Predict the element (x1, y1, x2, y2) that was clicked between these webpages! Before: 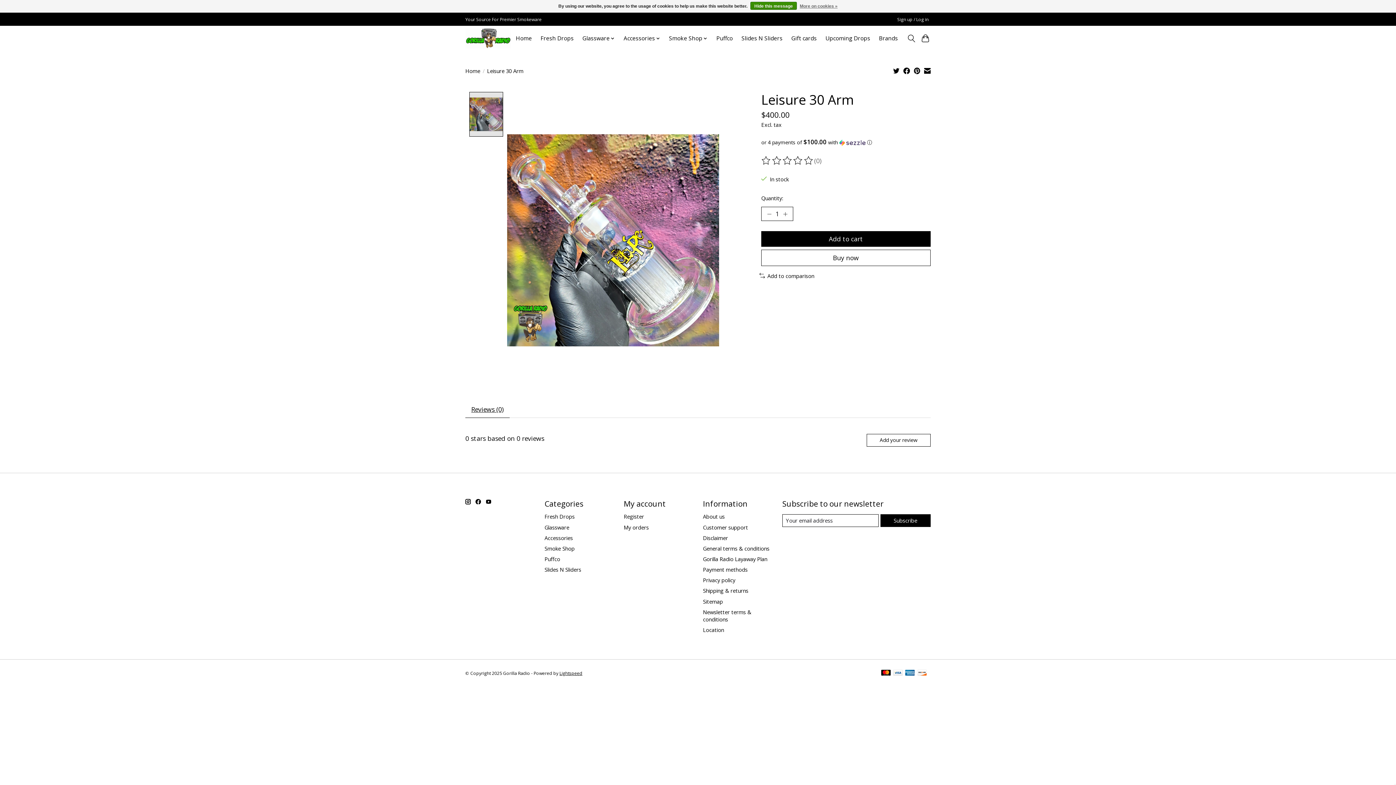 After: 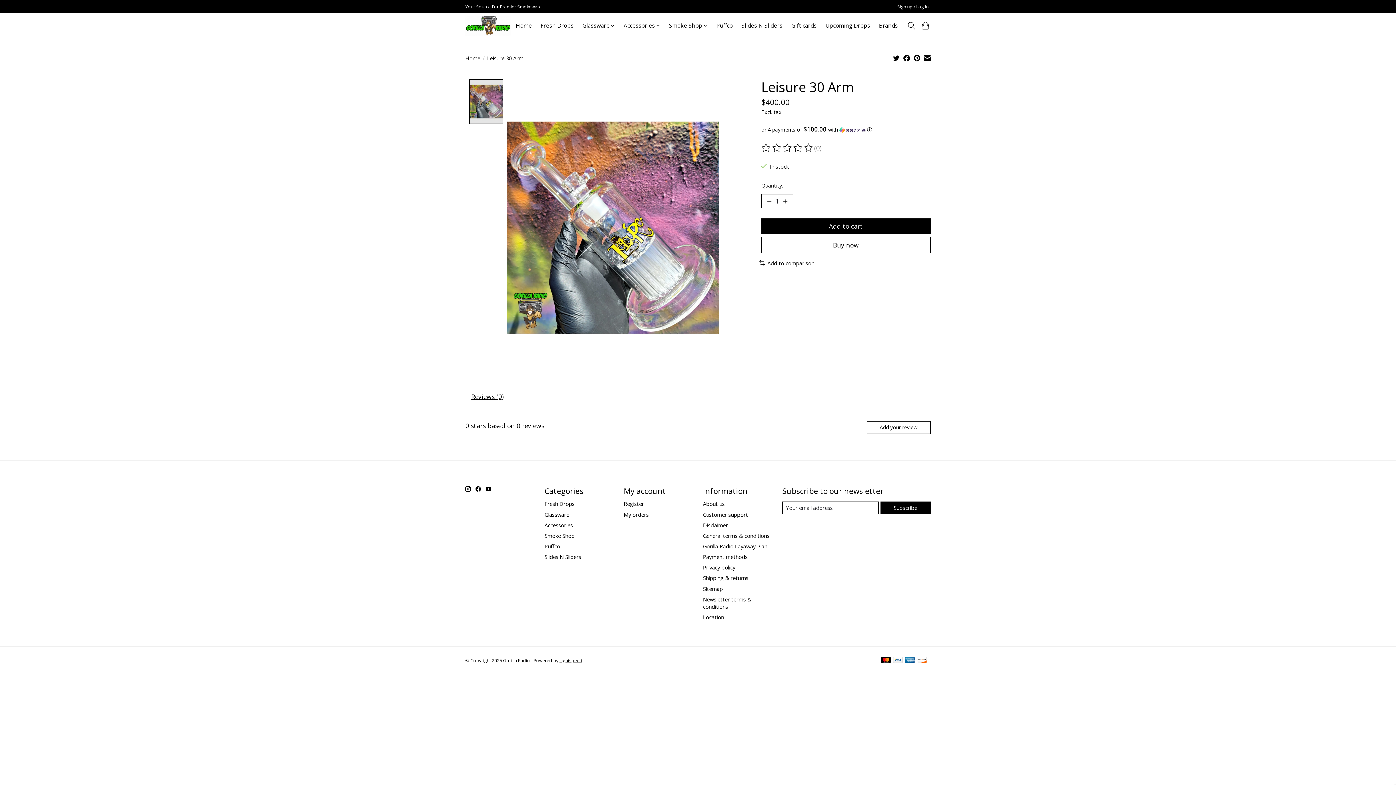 Action: bbox: (750, 1, 797, 9) label: Hide this message